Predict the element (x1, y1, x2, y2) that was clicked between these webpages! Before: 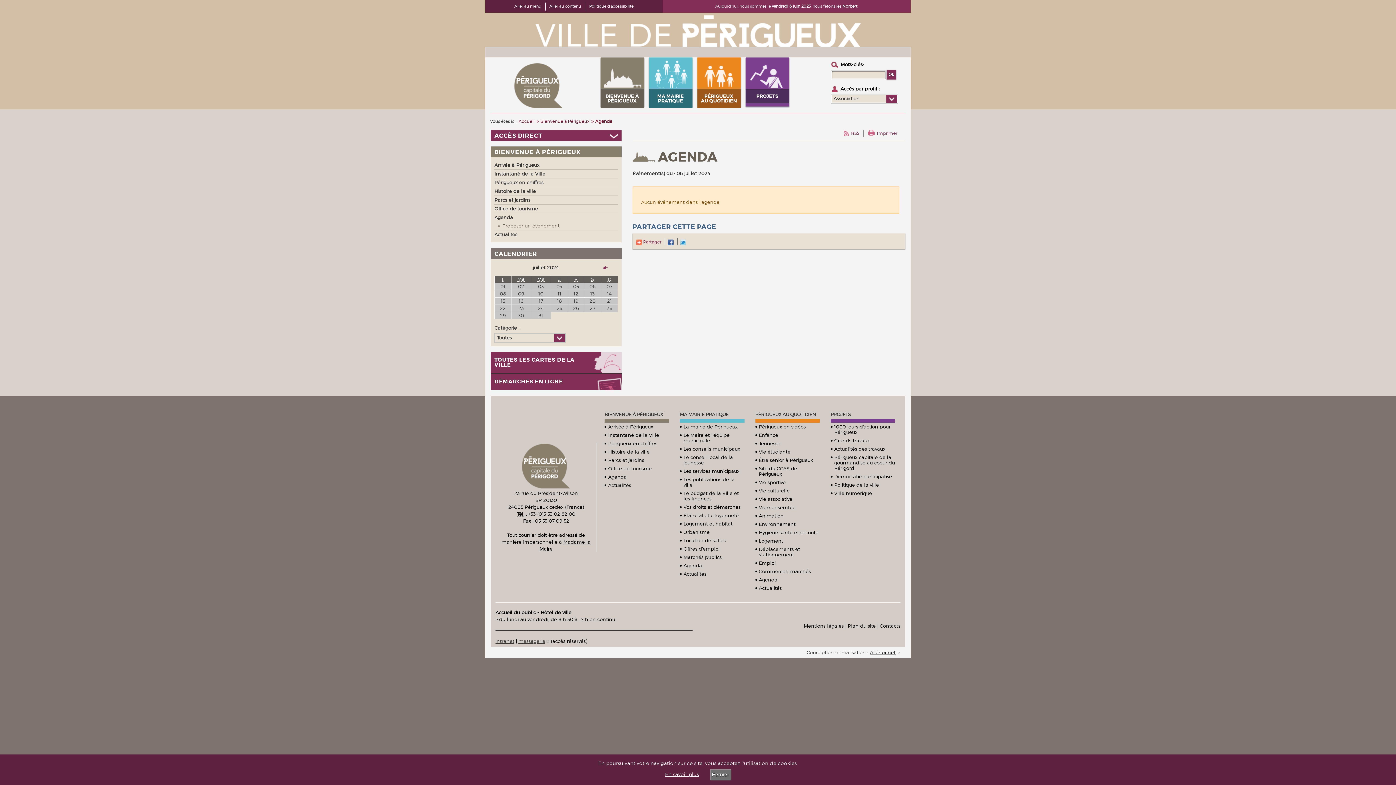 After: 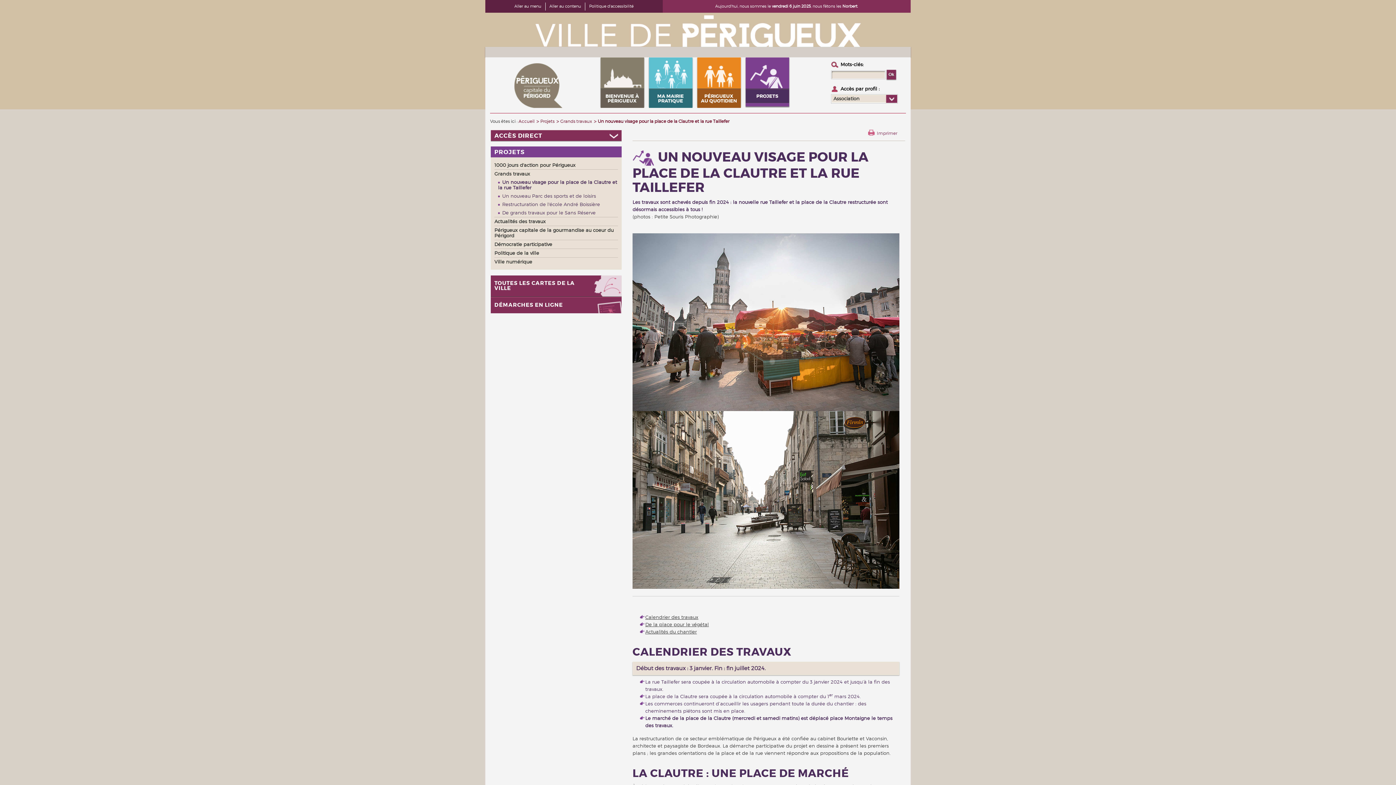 Action: label: PROJETS bbox: (745, 57, 789, 103)